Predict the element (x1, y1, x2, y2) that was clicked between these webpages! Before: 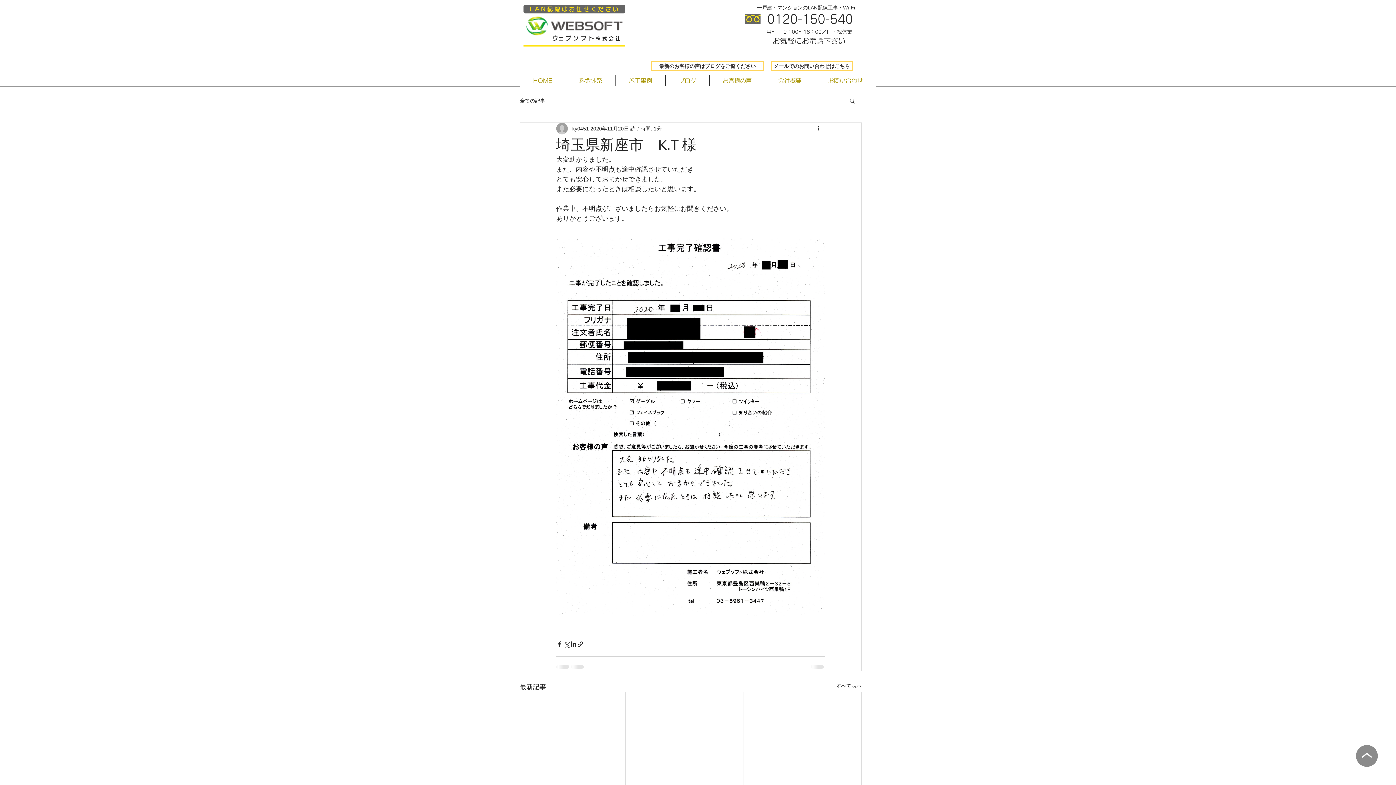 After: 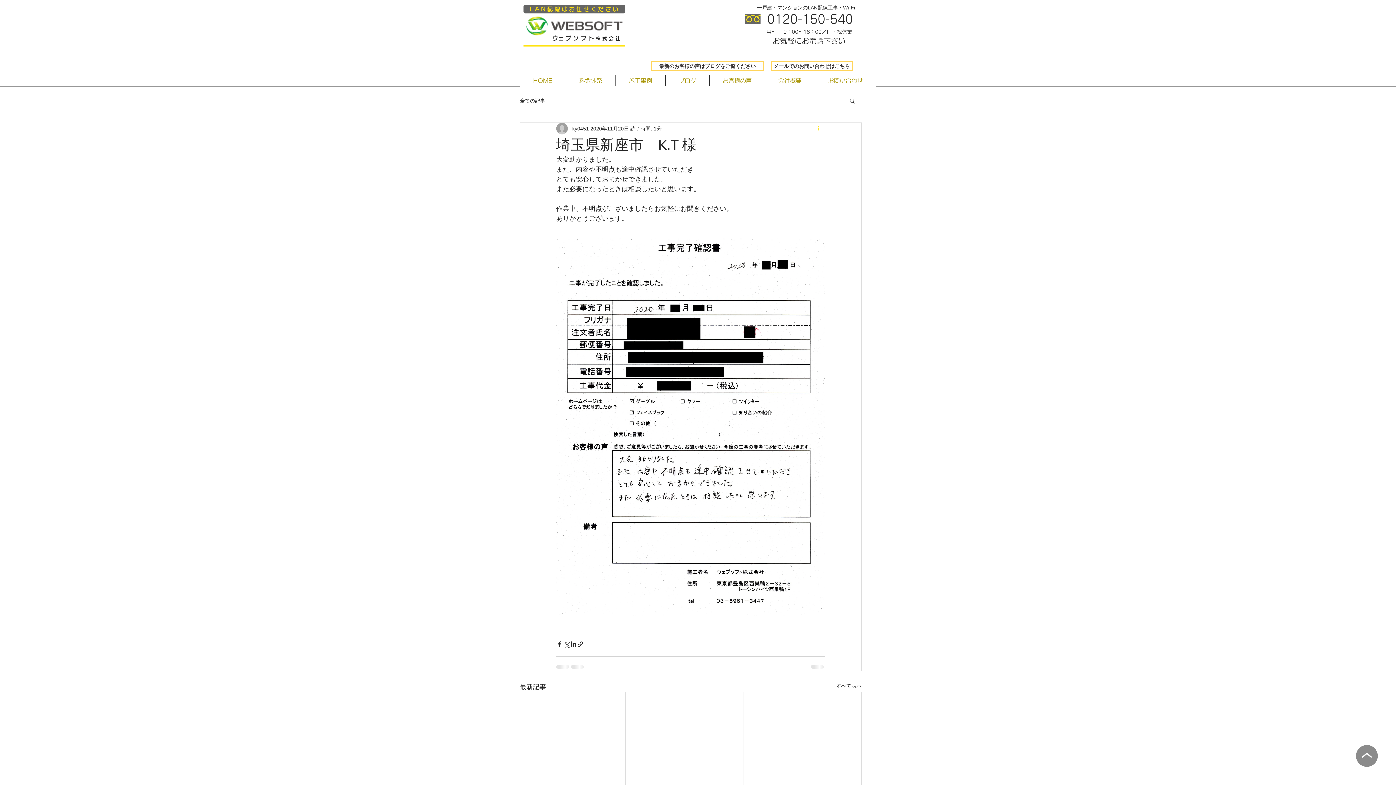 Action: label: その他のアクション bbox: (816, 124, 825, 133)